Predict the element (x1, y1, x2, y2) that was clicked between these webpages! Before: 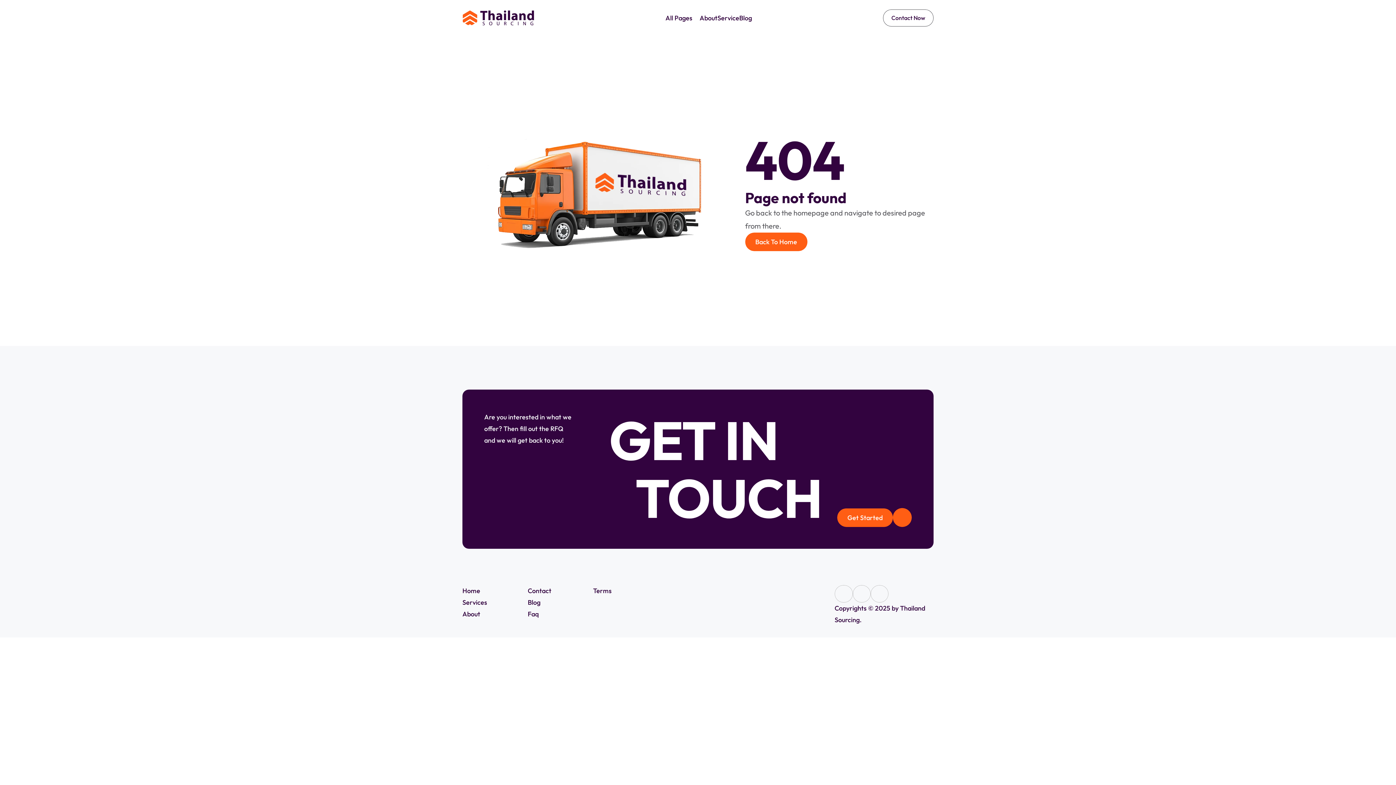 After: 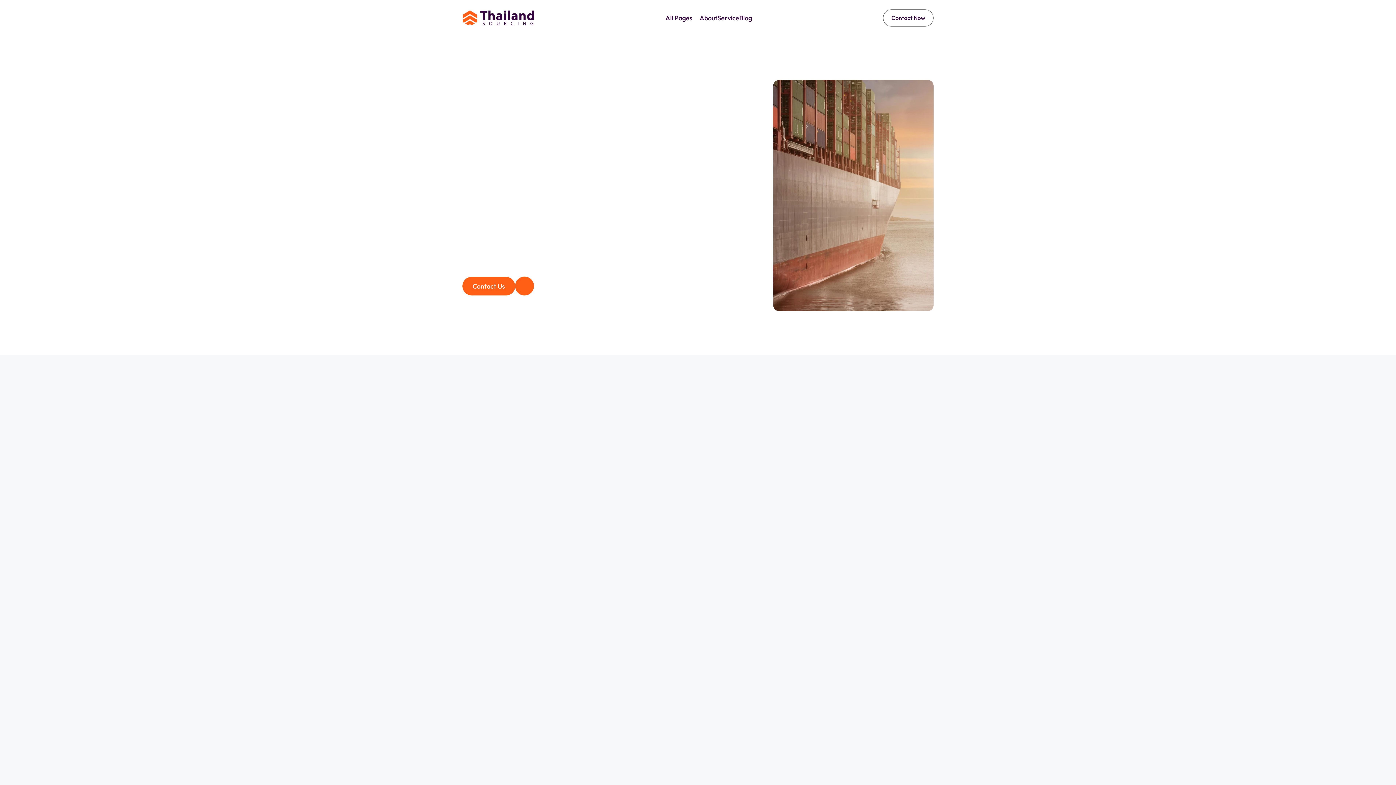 Action: label: Blog bbox: (739, 12, 752, 23)